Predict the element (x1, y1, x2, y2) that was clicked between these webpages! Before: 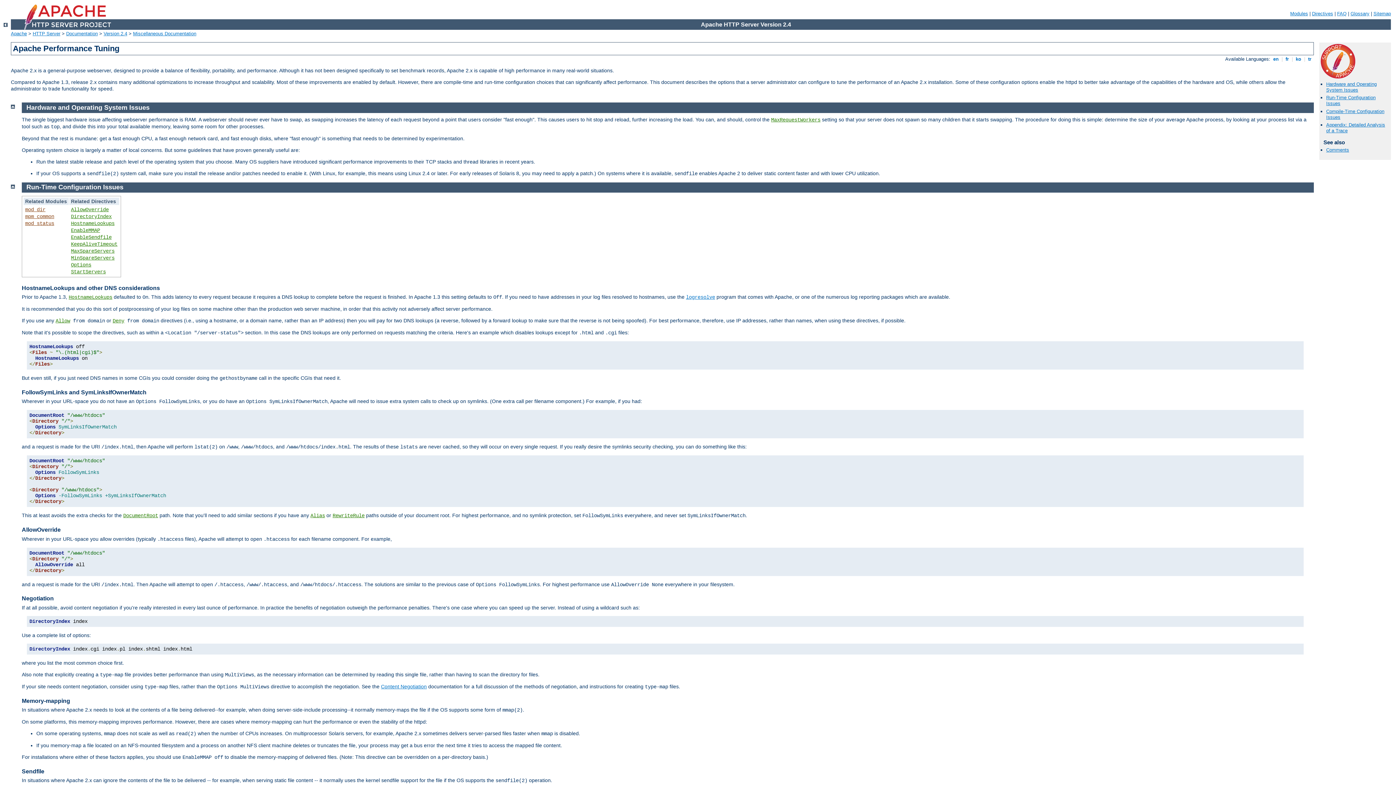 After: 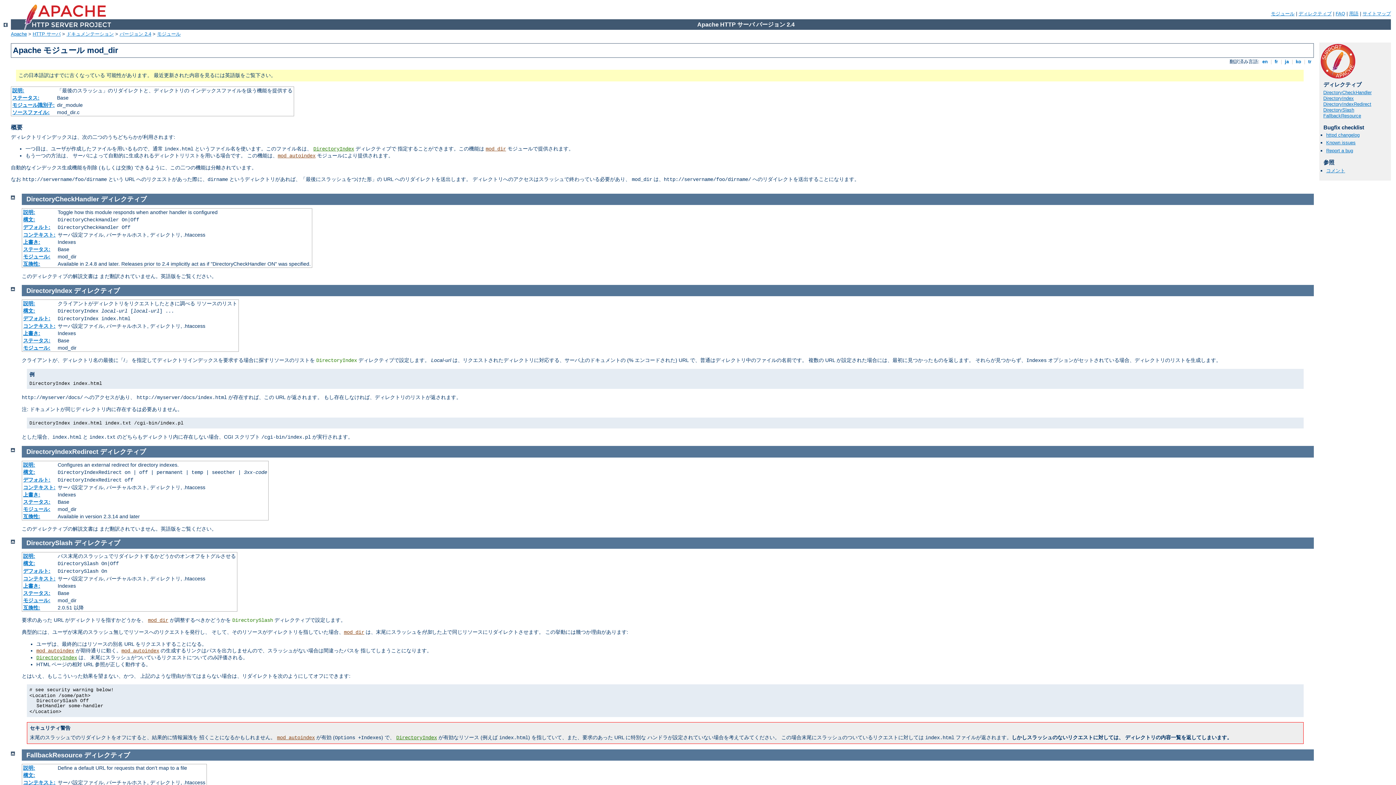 Action: bbox: (25, 206, 45, 212) label: mod_dir